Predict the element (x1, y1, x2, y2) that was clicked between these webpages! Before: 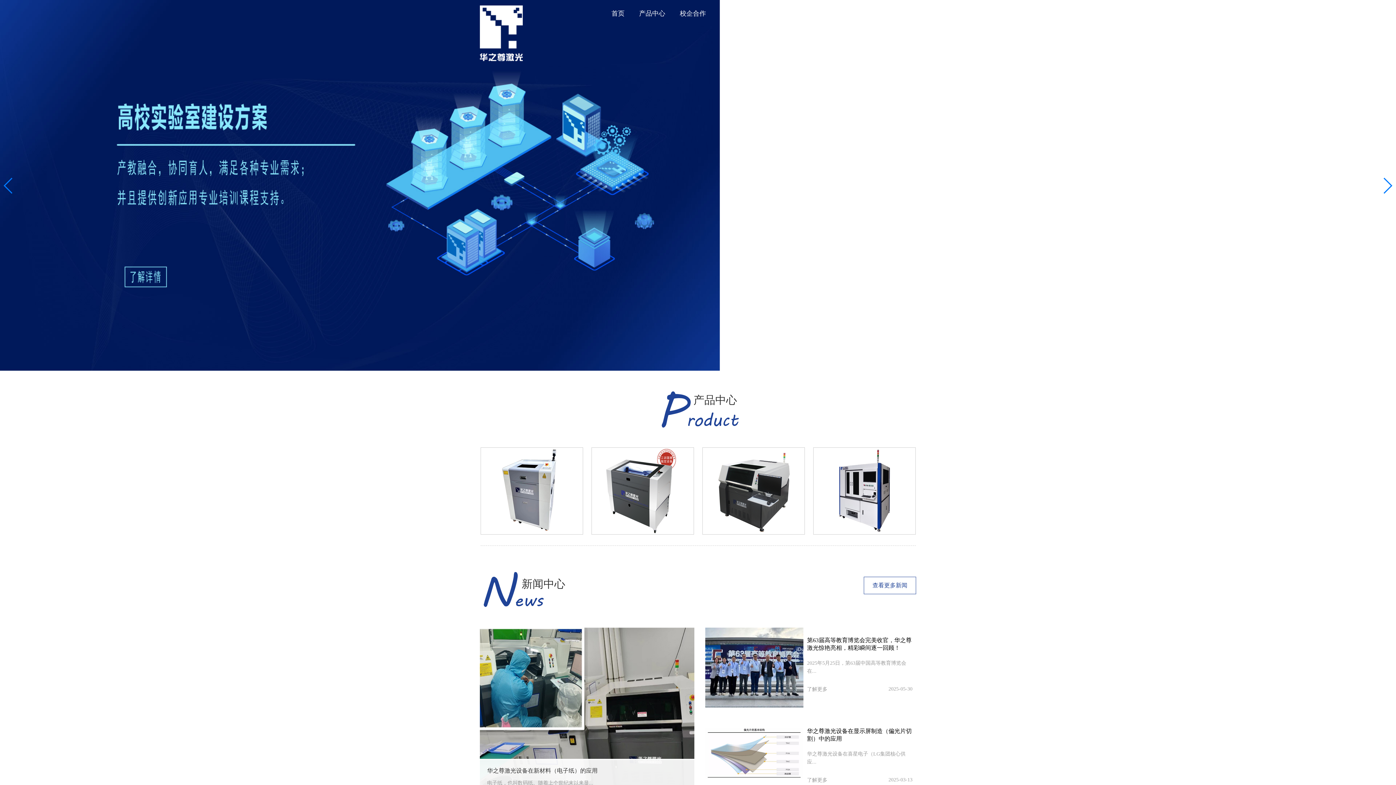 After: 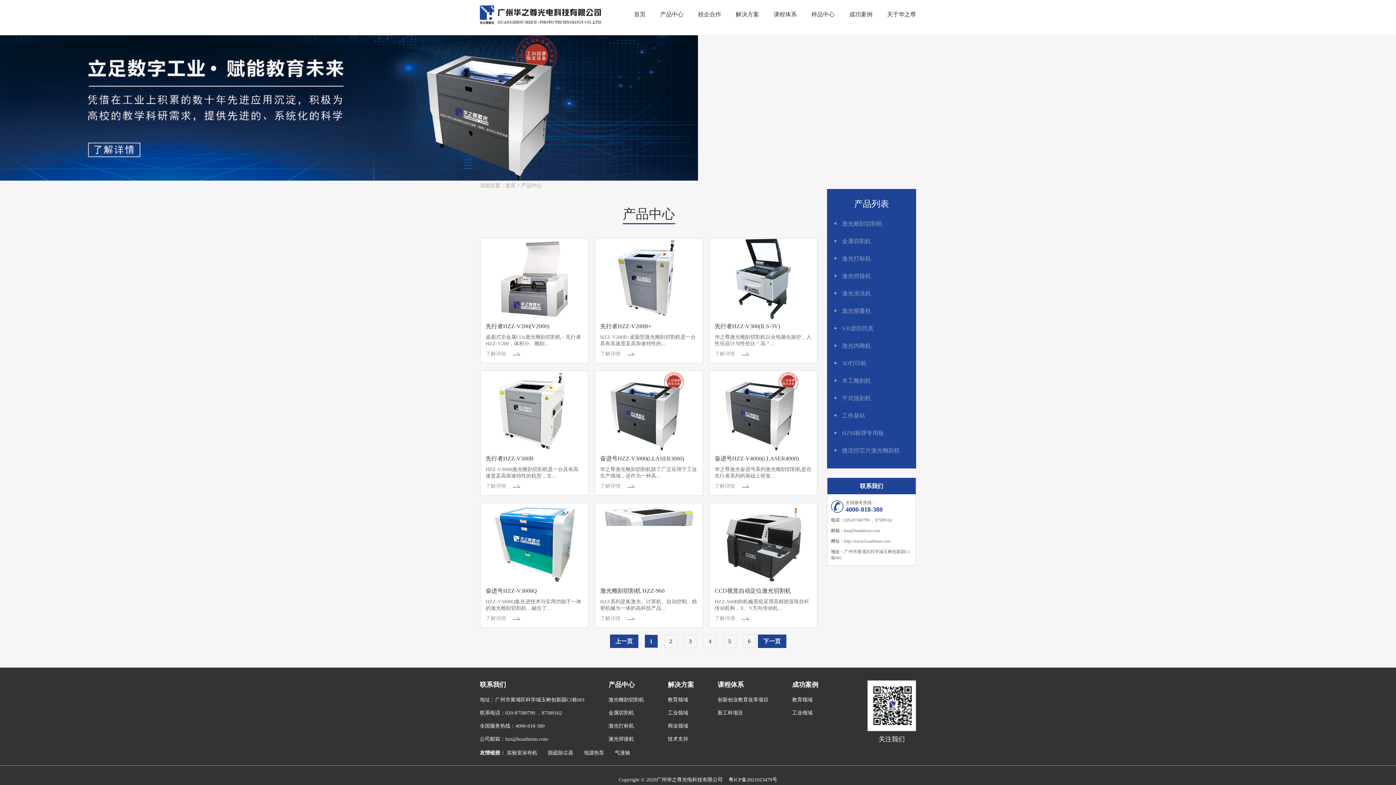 Action: bbox: (639, 9, 665, 17) label: 产品中心